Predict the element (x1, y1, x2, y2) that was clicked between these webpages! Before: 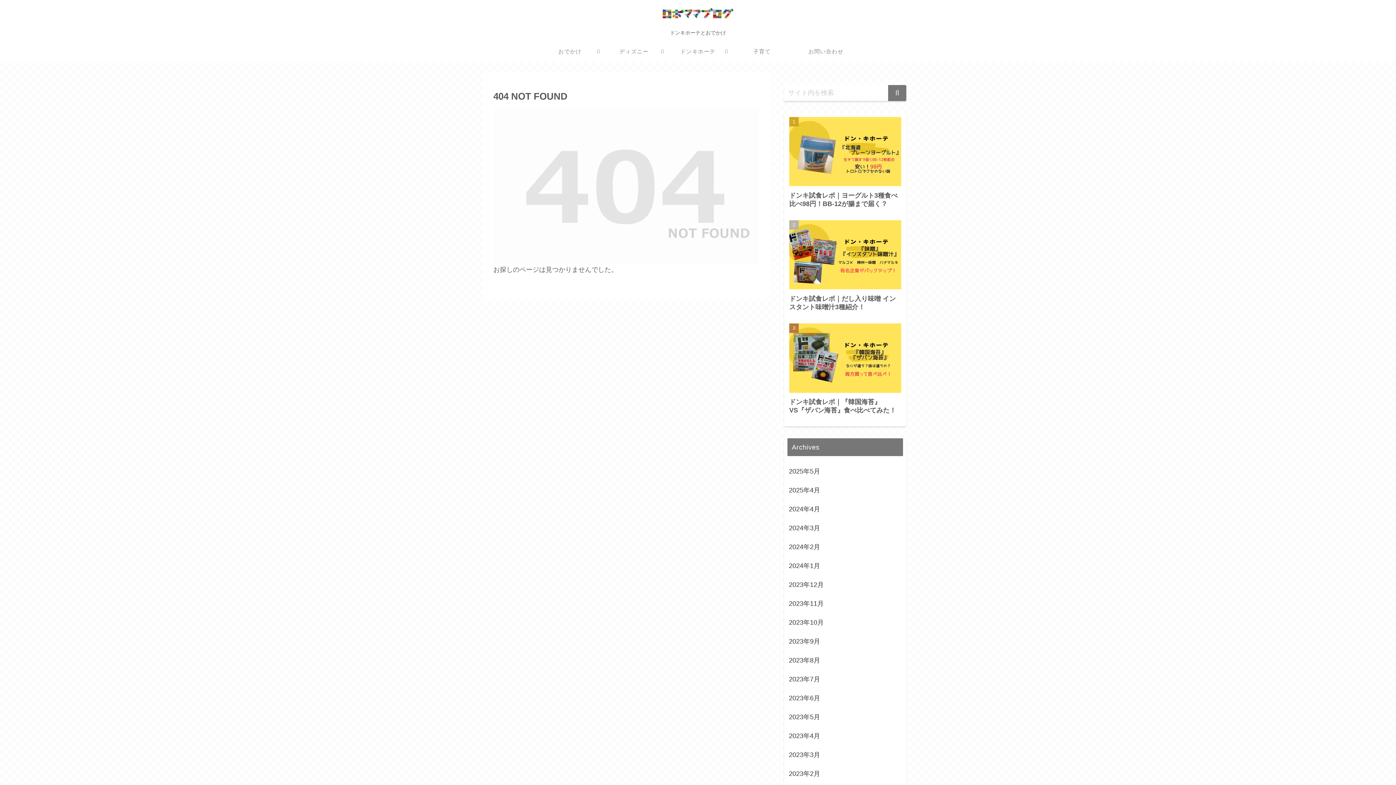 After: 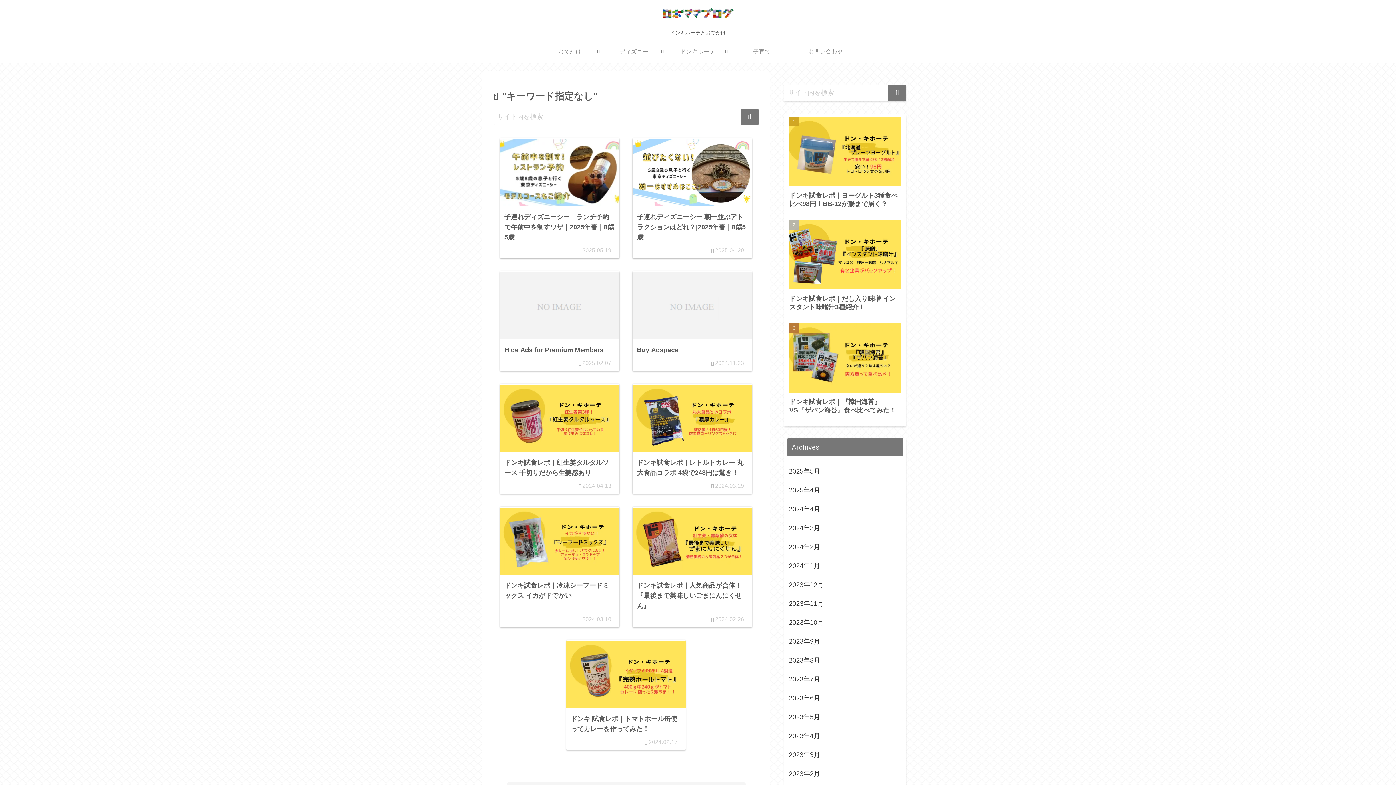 Action: bbox: (888, 85, 906, 101) label: button